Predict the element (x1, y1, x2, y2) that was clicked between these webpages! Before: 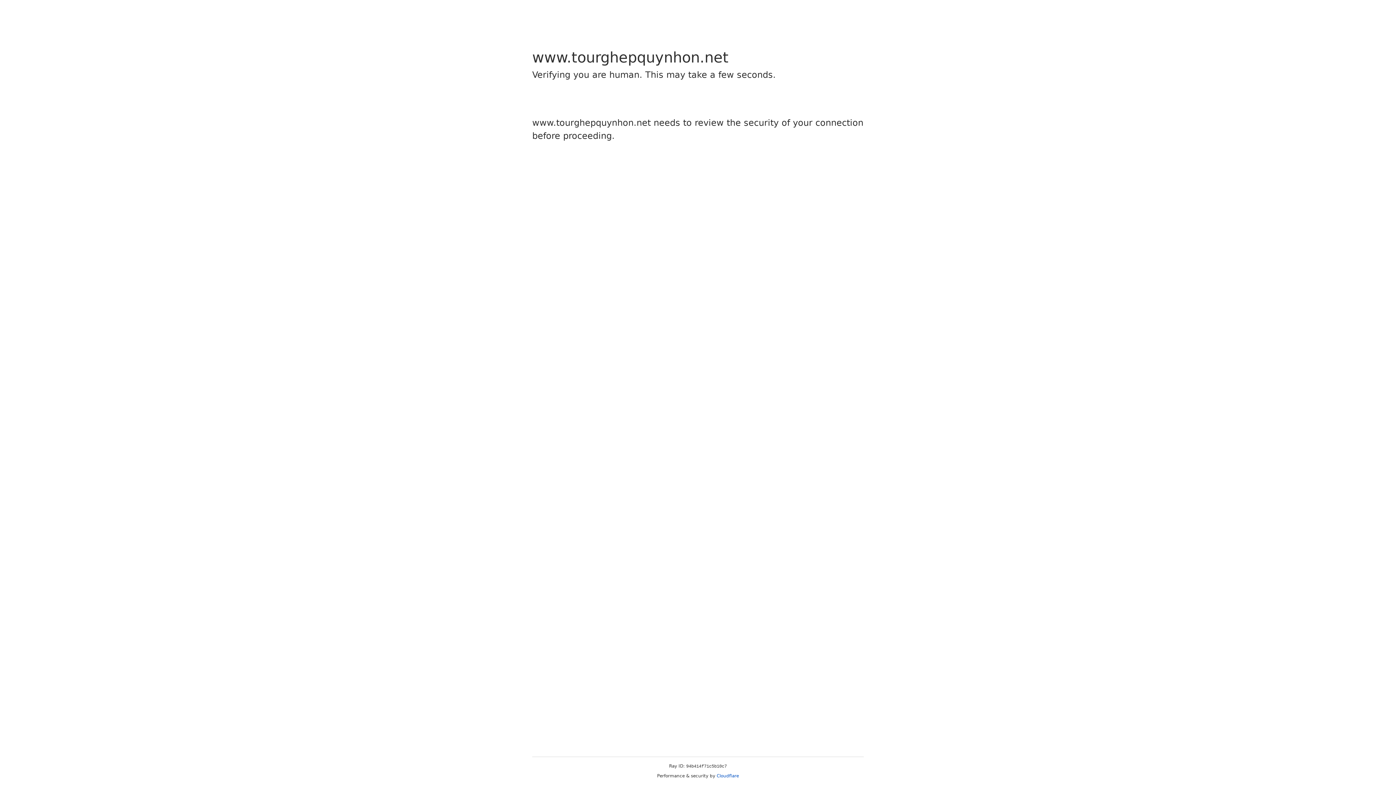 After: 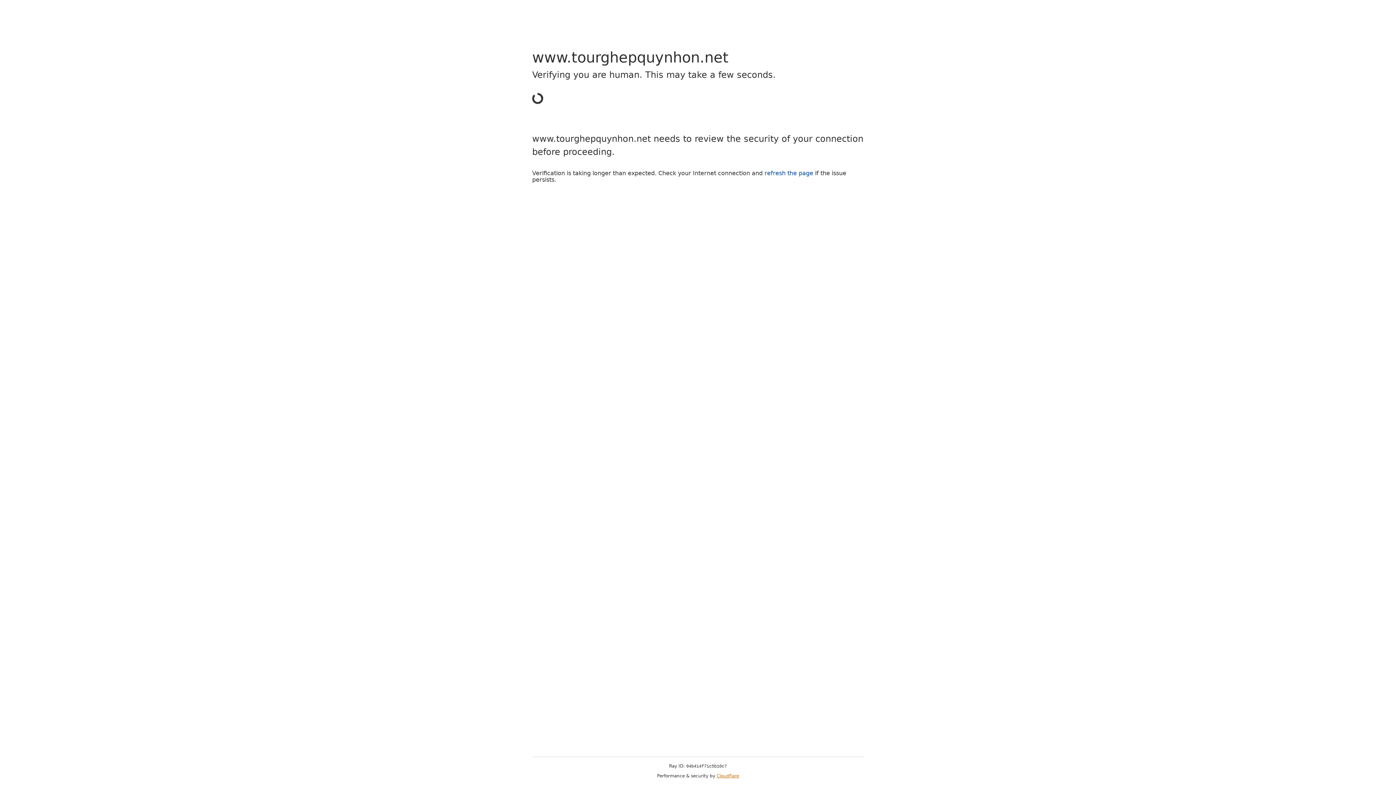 Action: label: Cloudflare bbox: (716, 773, 739, 778)